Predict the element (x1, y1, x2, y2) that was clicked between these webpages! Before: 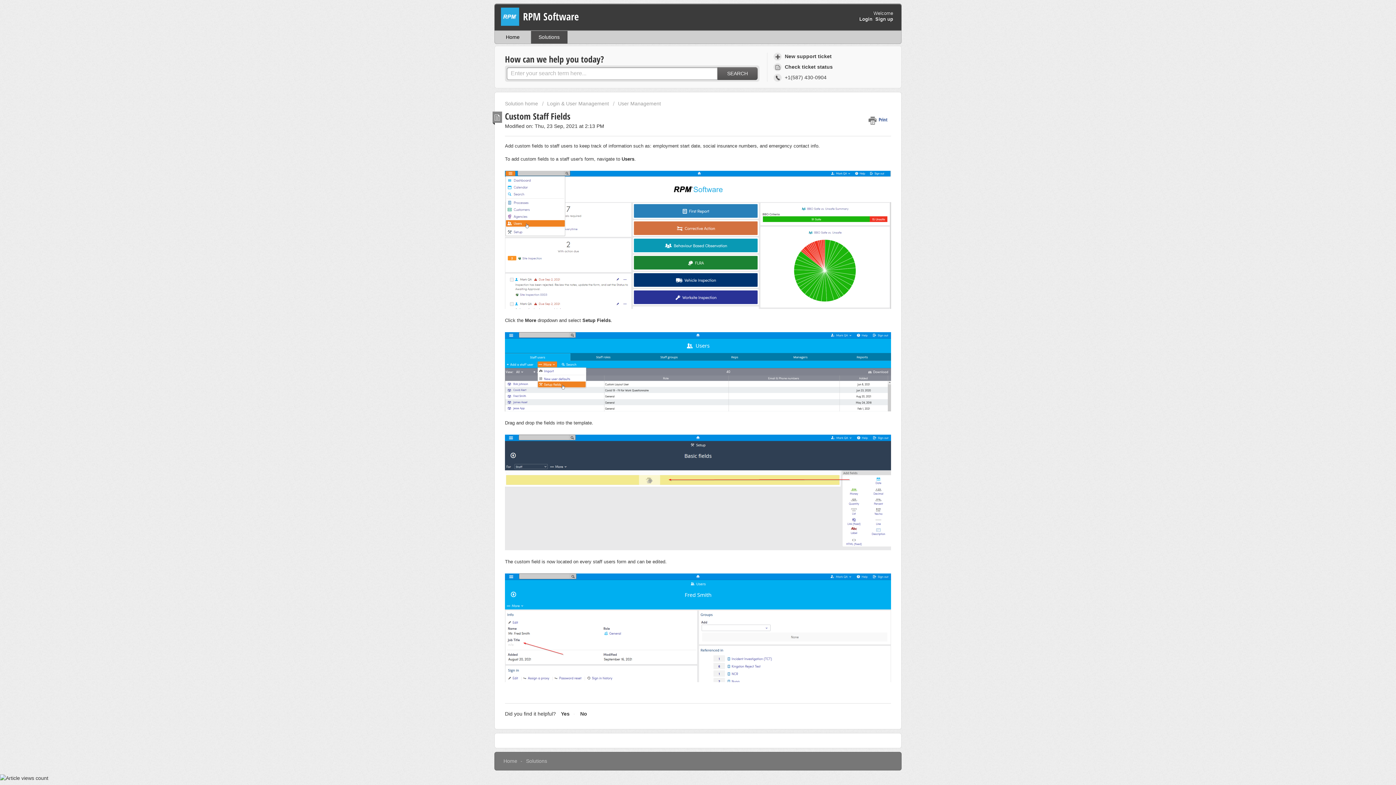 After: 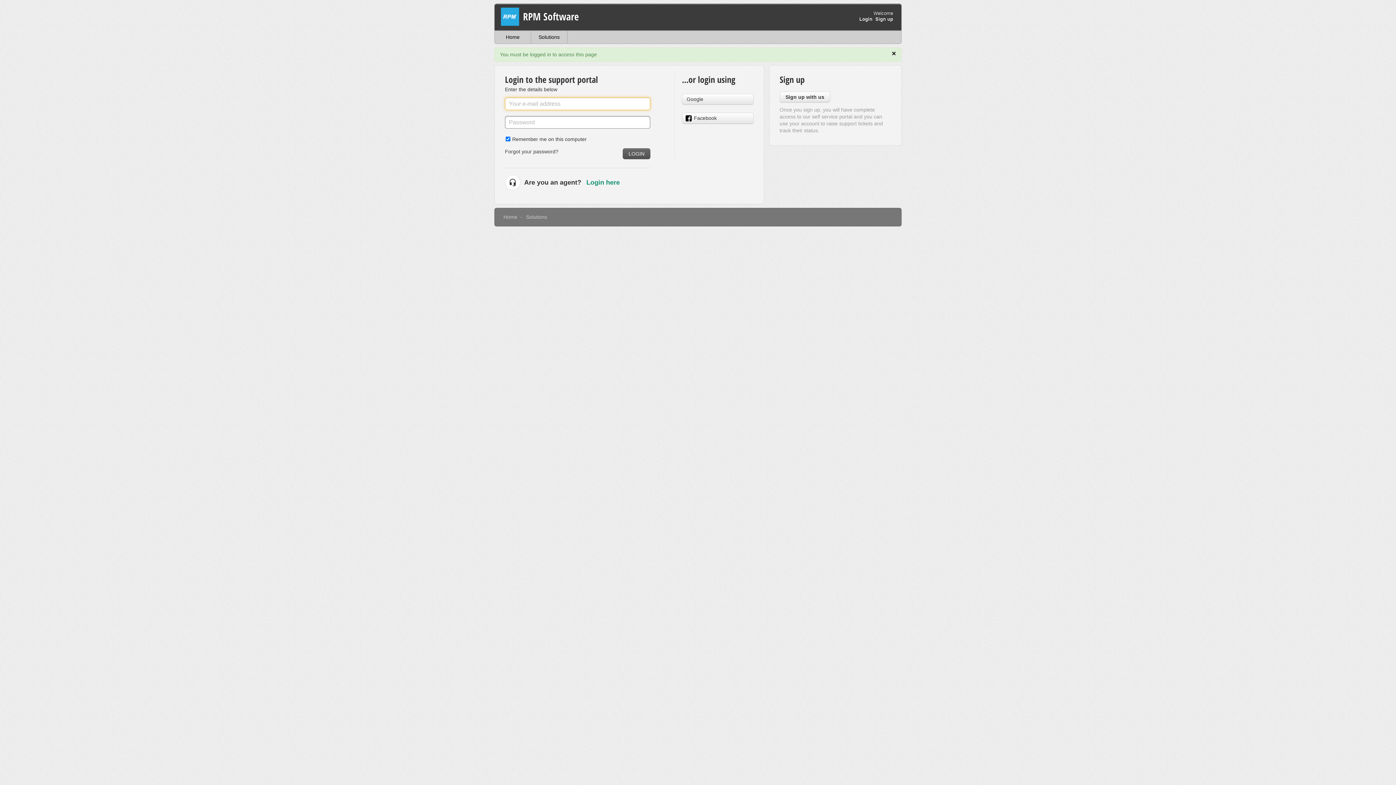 Action: label:  Check ticket status bbox: (773, 61, 835, 72)